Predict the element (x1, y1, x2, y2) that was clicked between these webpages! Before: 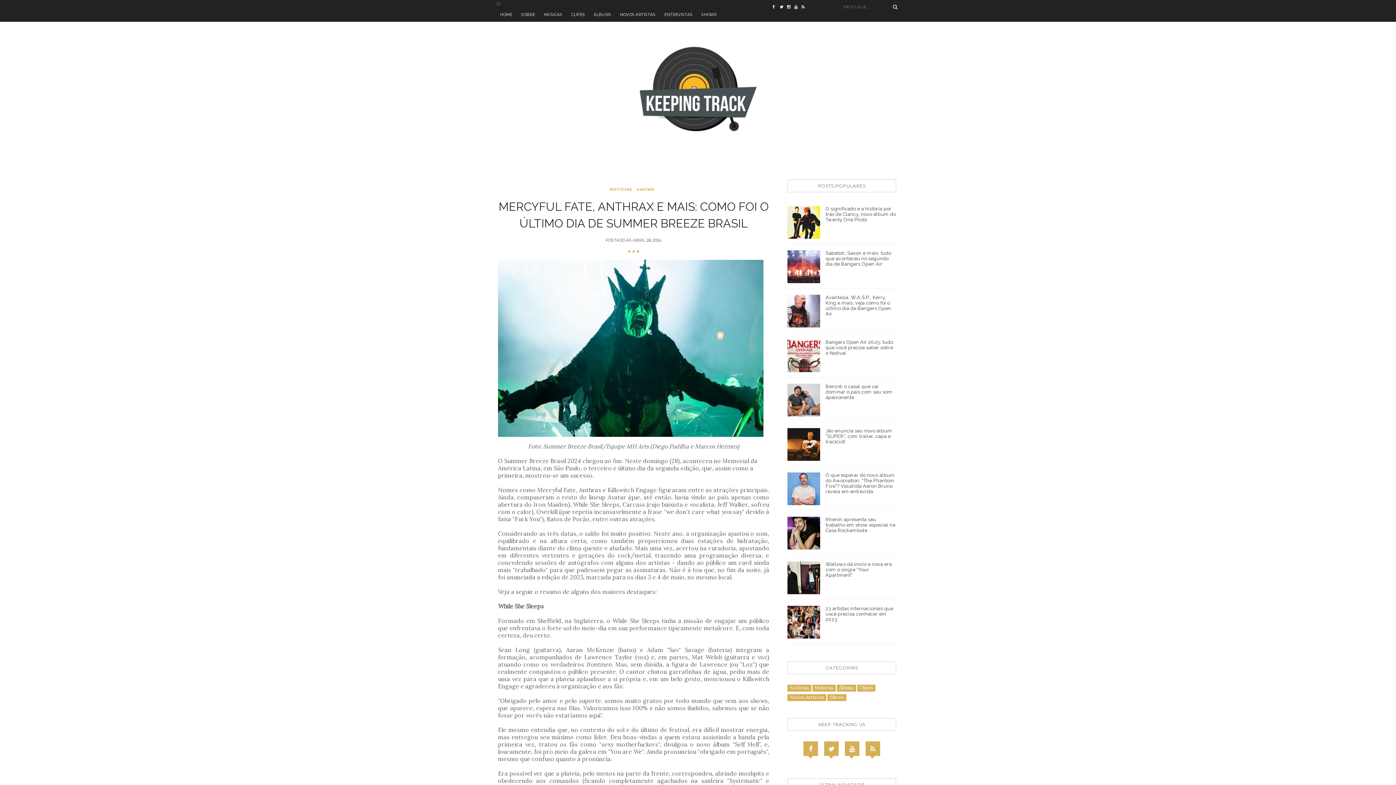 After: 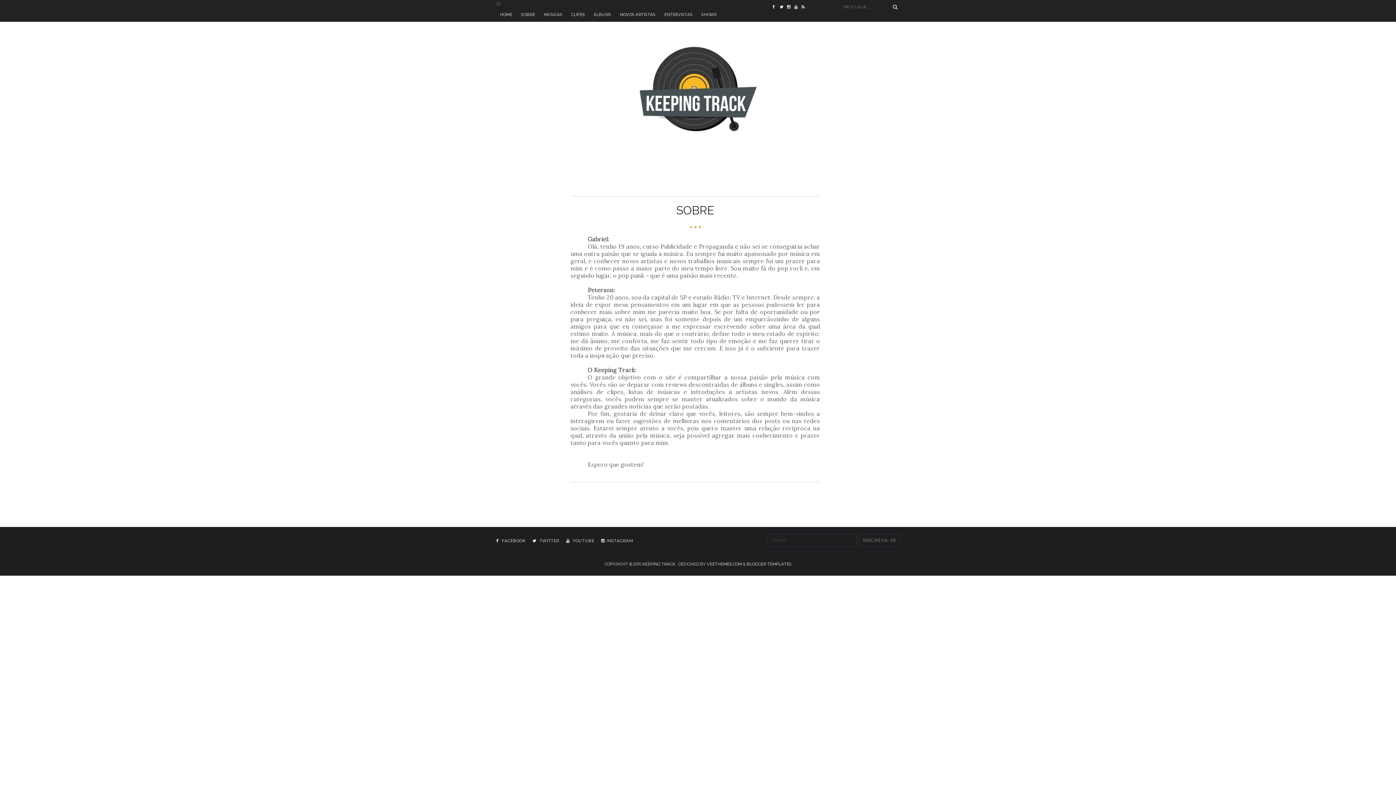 Action: bbox: (517, 7, 538, 21) label: SOBRE